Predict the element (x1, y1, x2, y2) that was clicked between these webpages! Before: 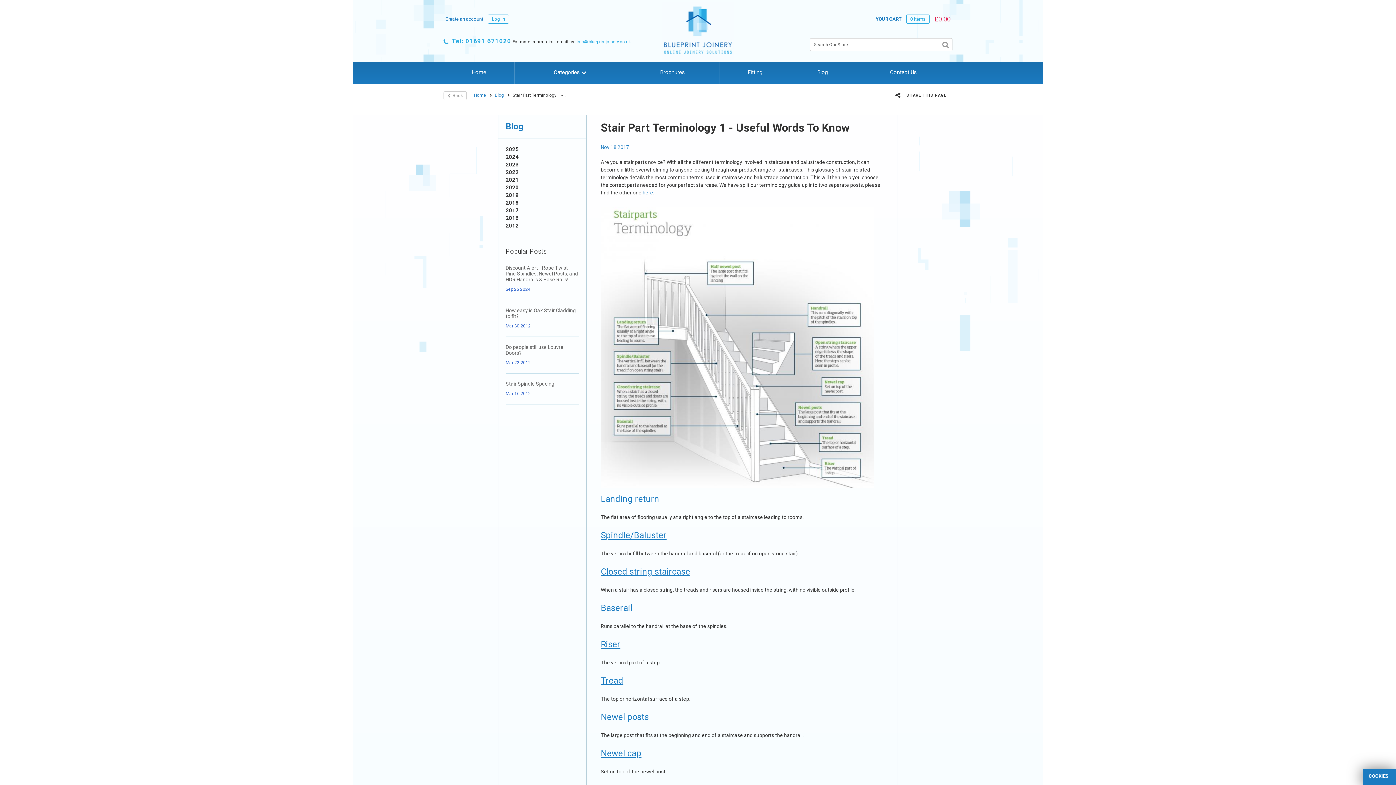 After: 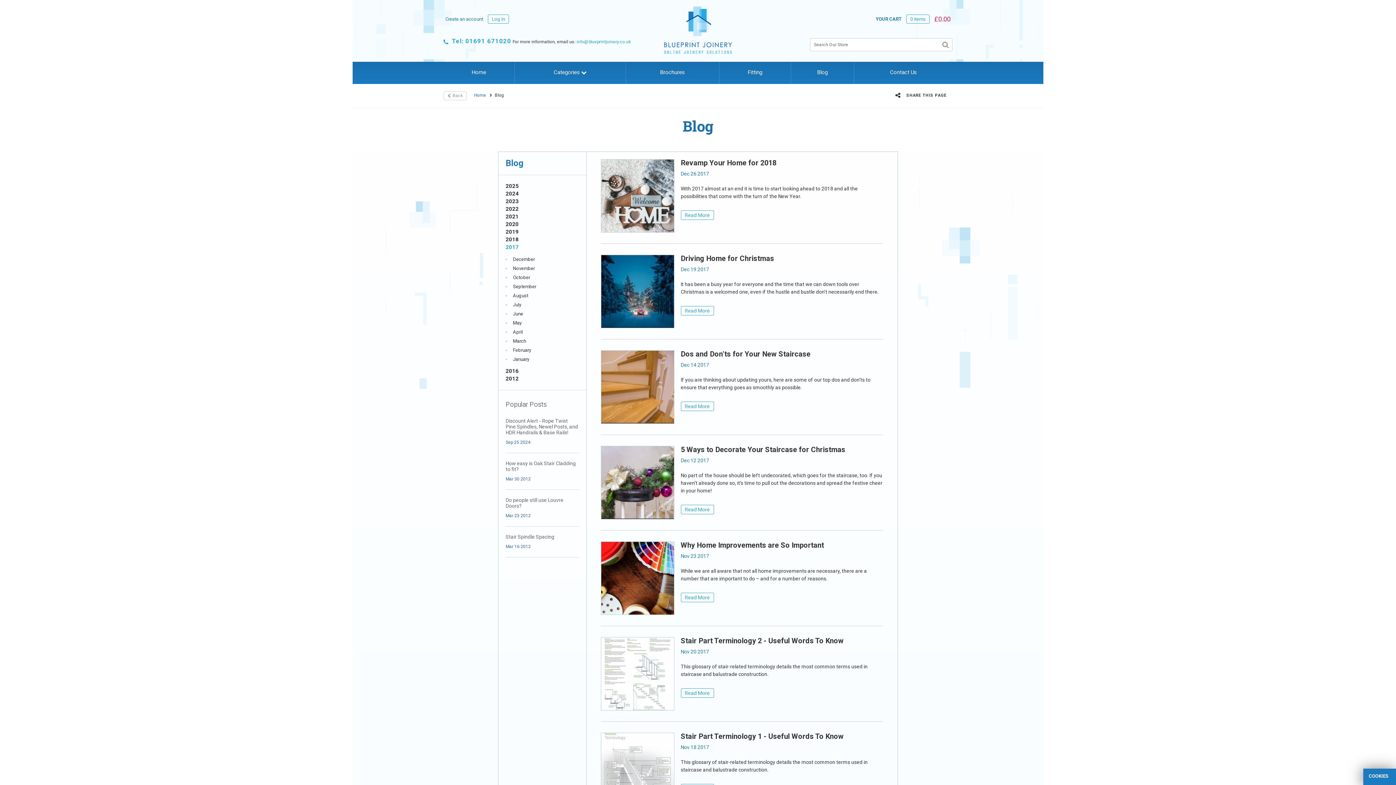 Action: bbox: (505, 207, 518, 213) label: 2017